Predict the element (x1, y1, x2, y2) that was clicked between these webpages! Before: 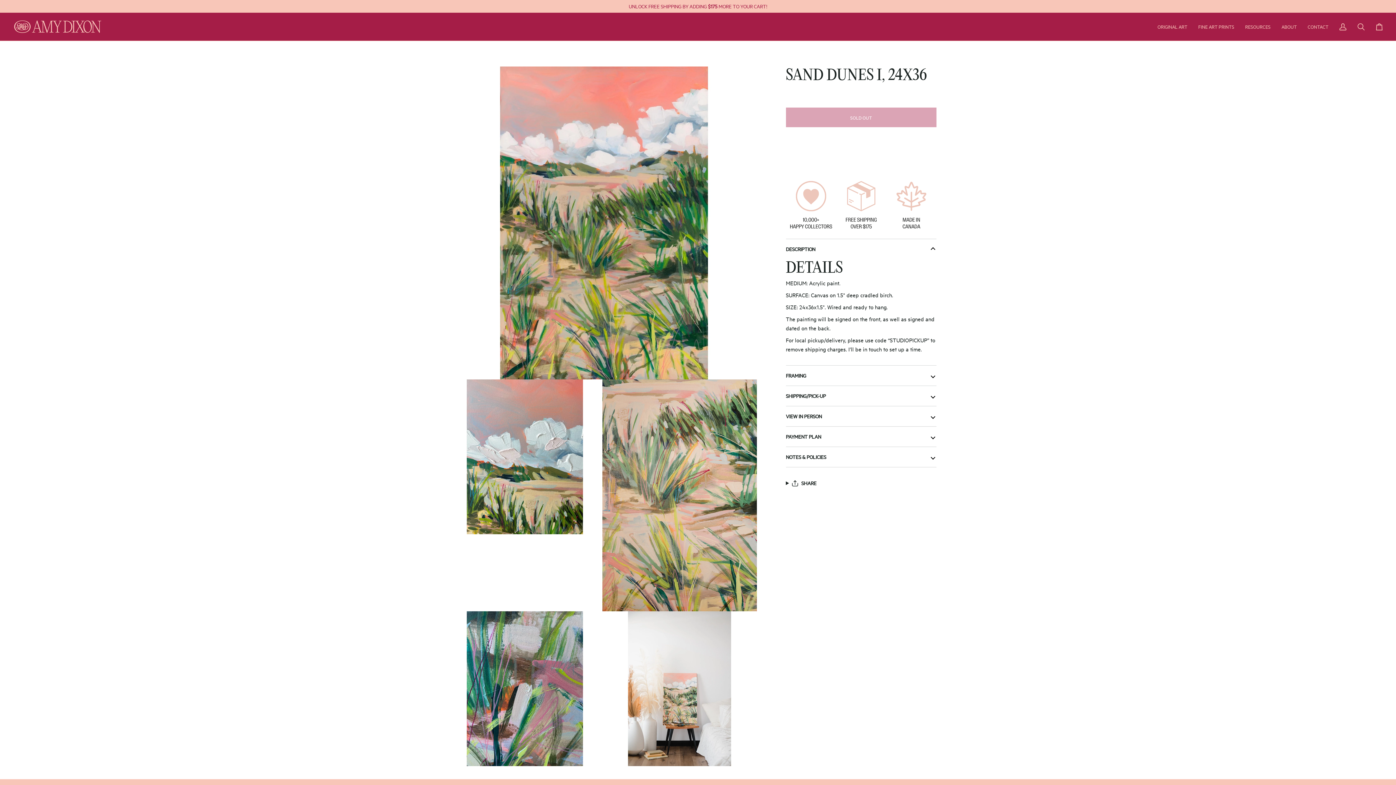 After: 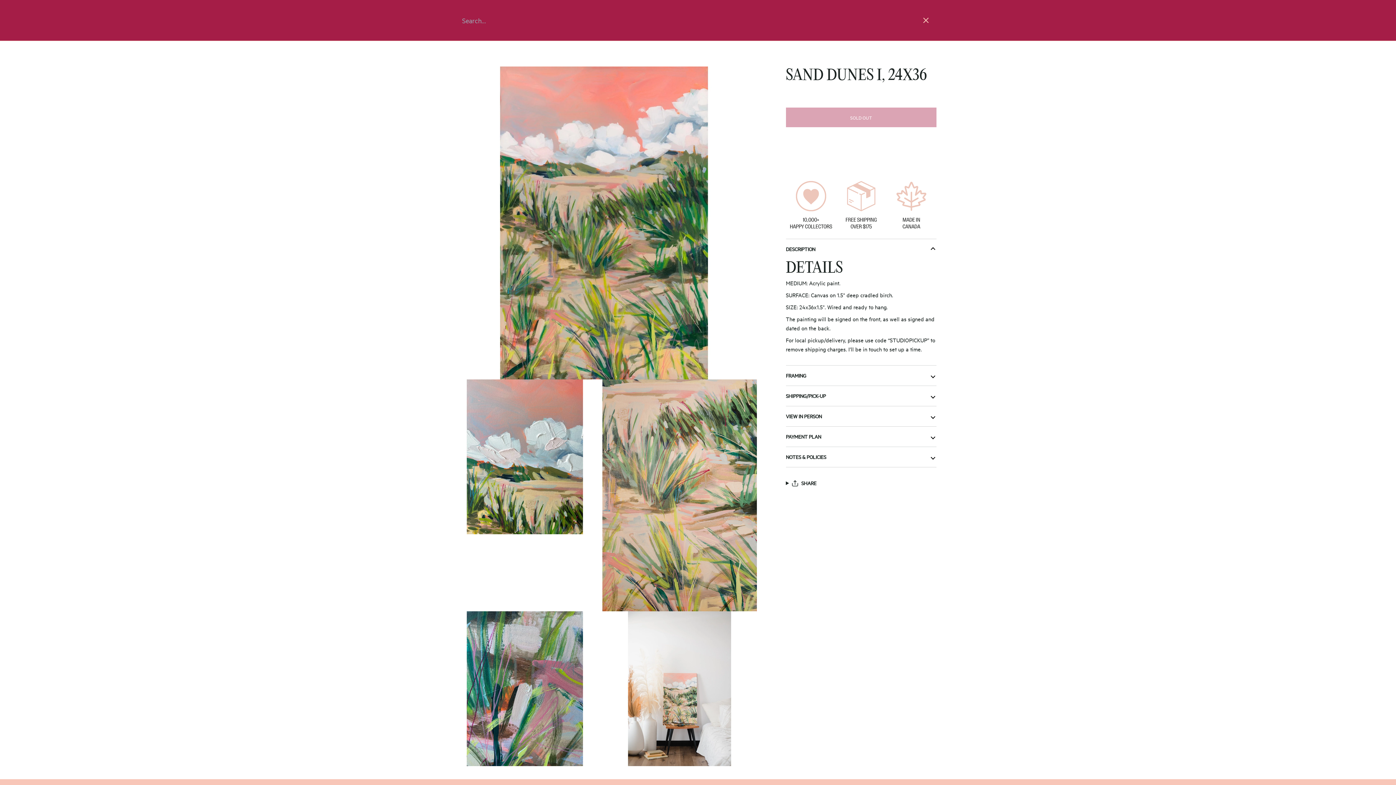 Action: label: Search bbox: (1352, 12, 1370, 40)